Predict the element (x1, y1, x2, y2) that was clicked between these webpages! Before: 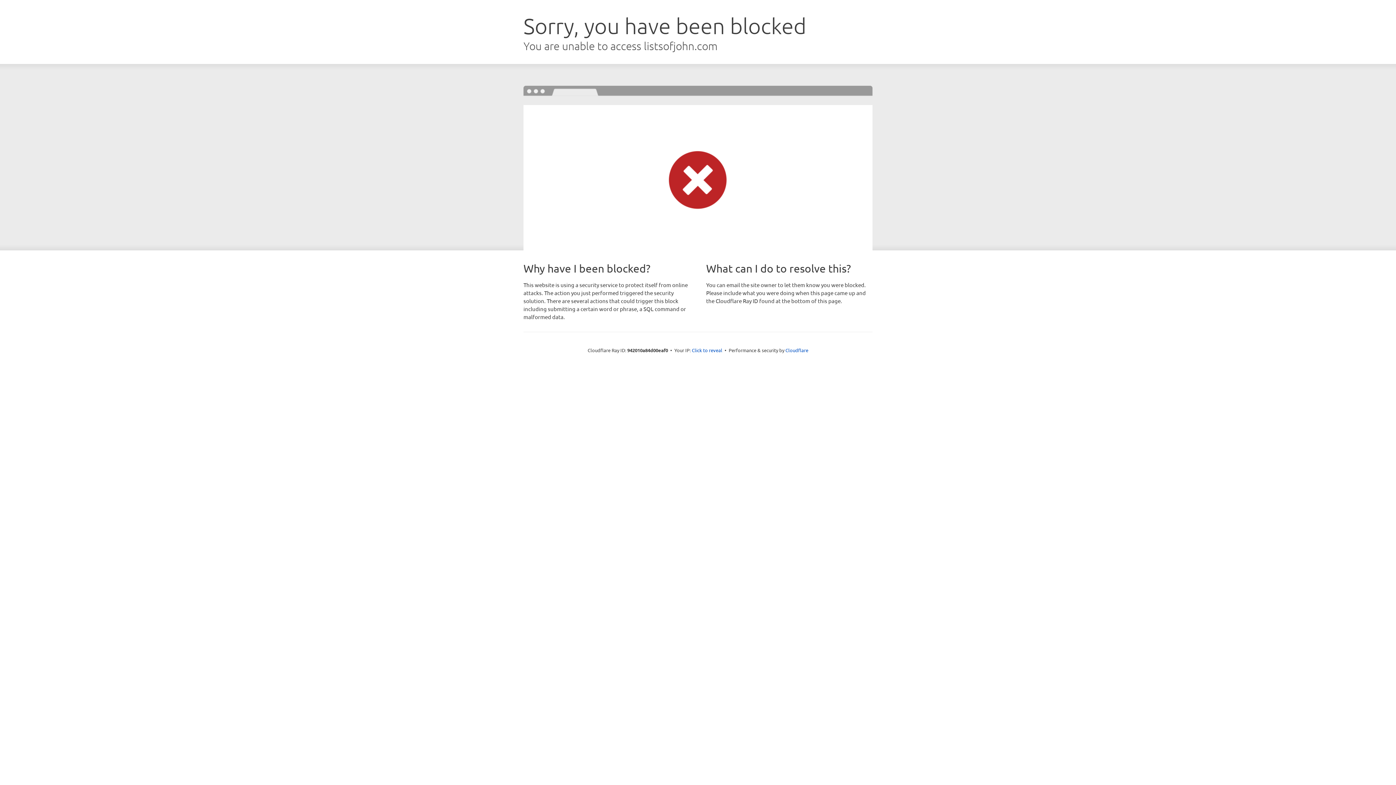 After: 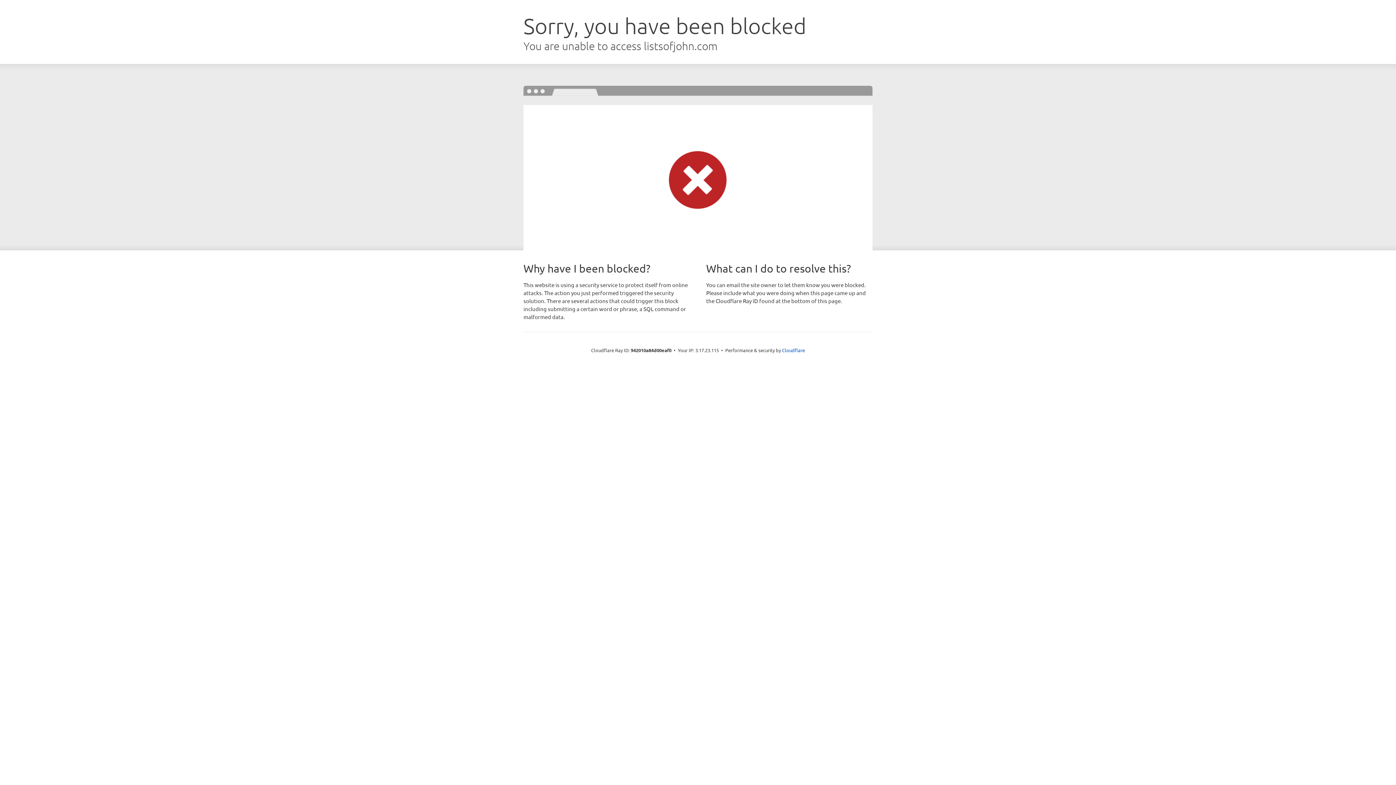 Action: bbox: (692, 346, 722, 353) label: Click to reveal